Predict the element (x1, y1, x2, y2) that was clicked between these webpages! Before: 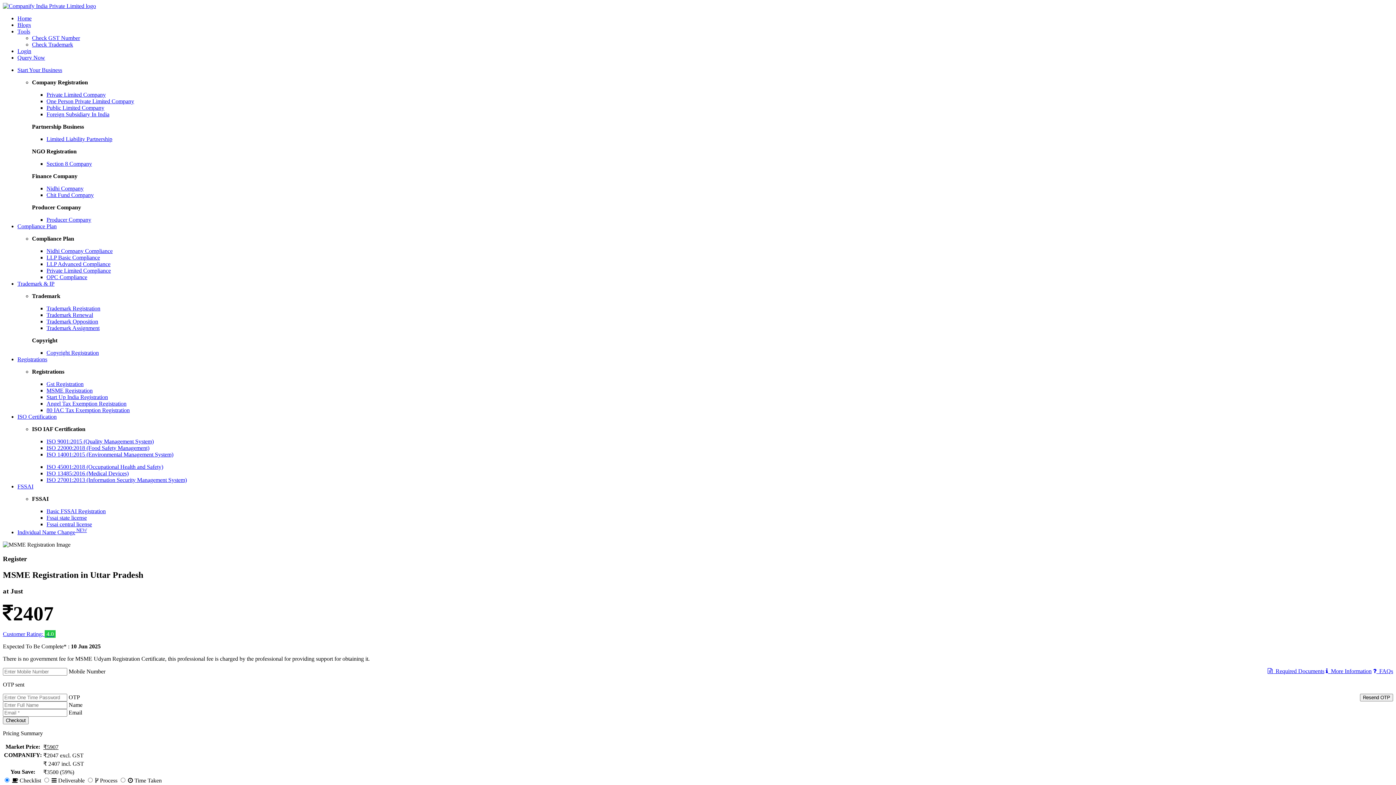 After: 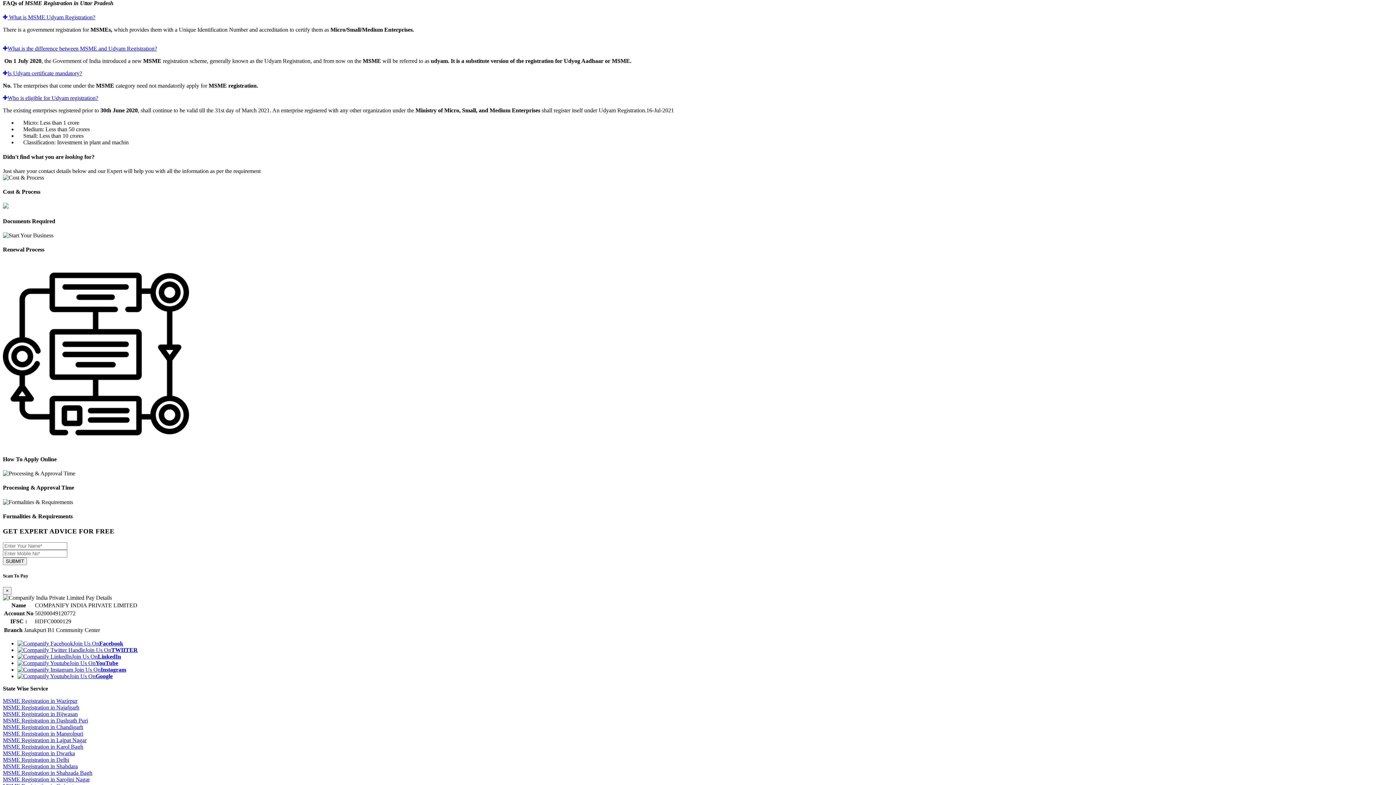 Action: bbox: (1373, 668, 1393, 674) label:   FAQs